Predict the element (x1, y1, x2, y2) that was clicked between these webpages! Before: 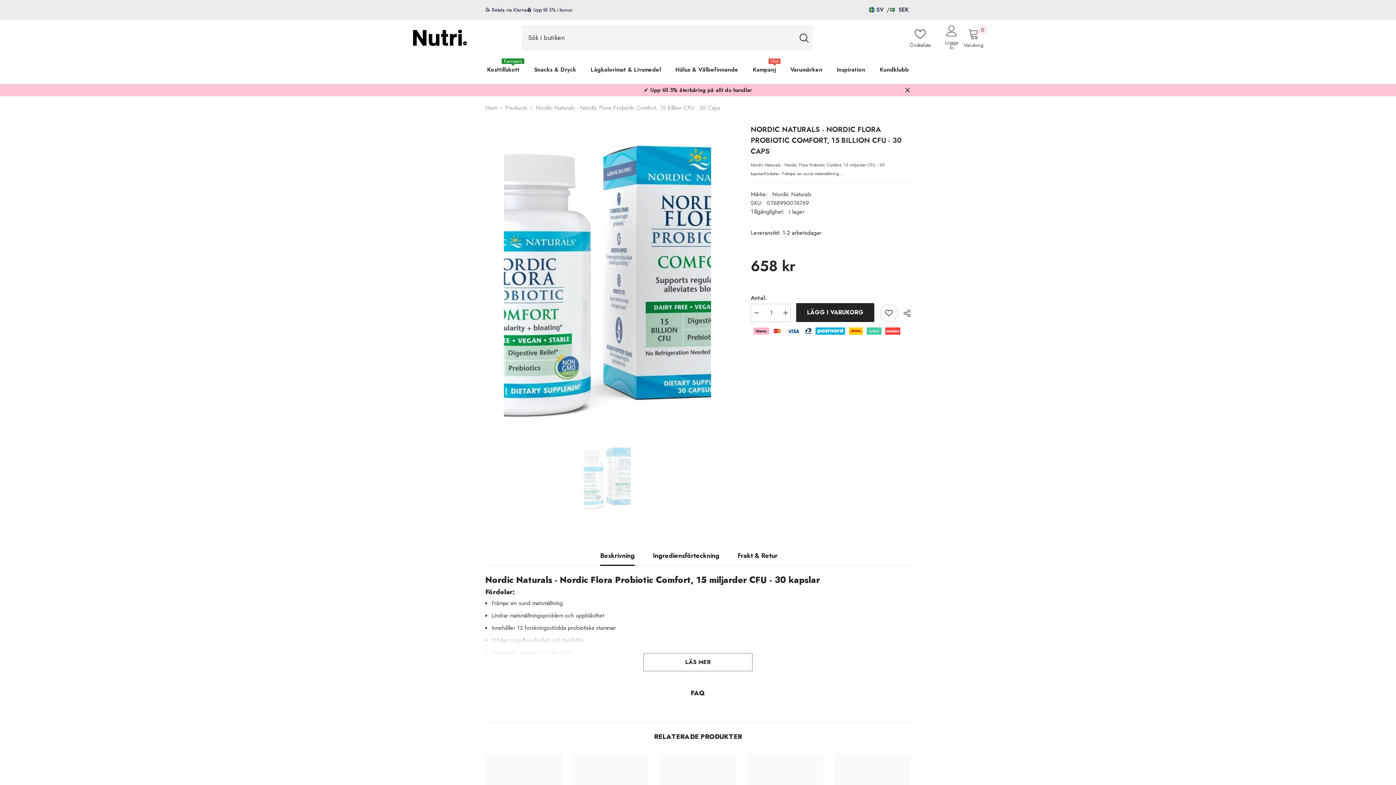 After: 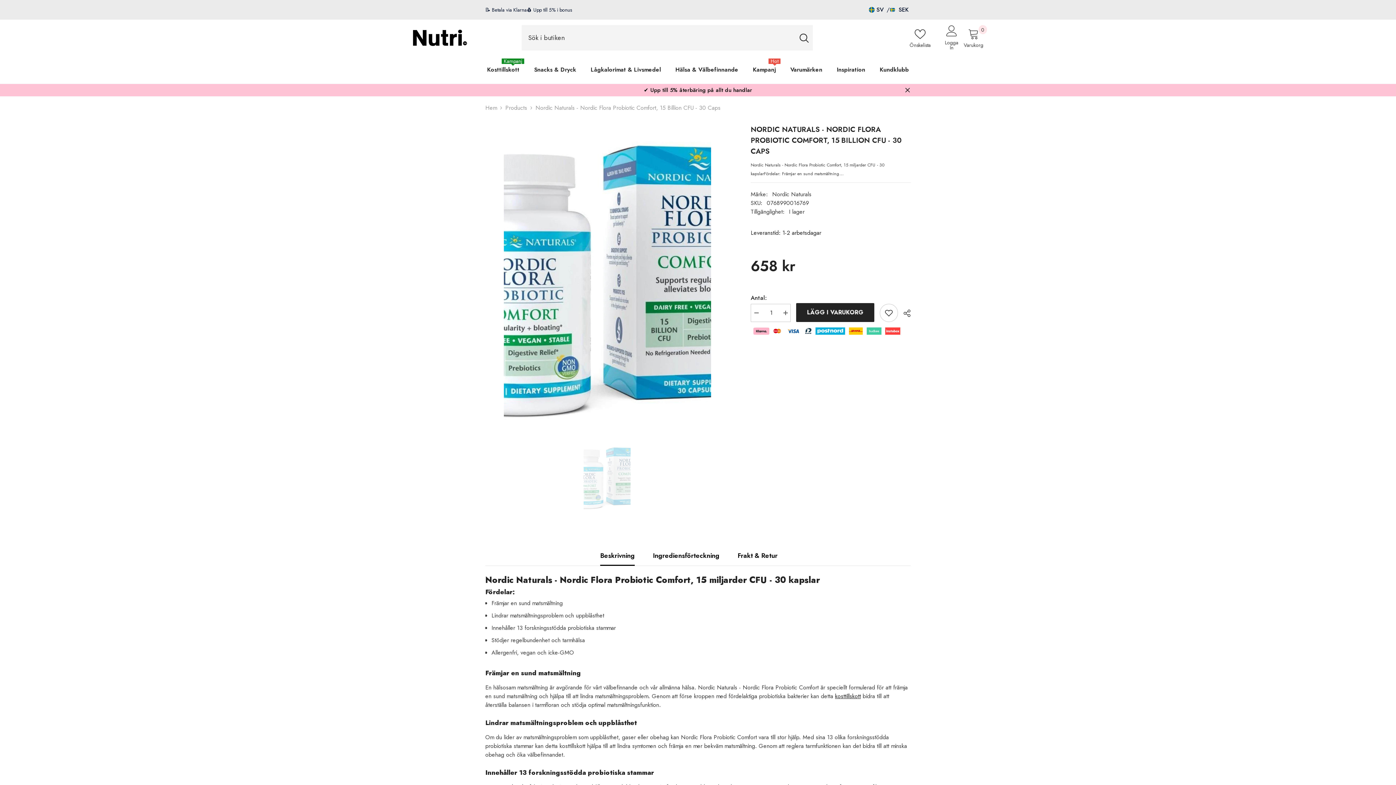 Action: label: LÄS MER bbox: (643, 653, 752, 671)